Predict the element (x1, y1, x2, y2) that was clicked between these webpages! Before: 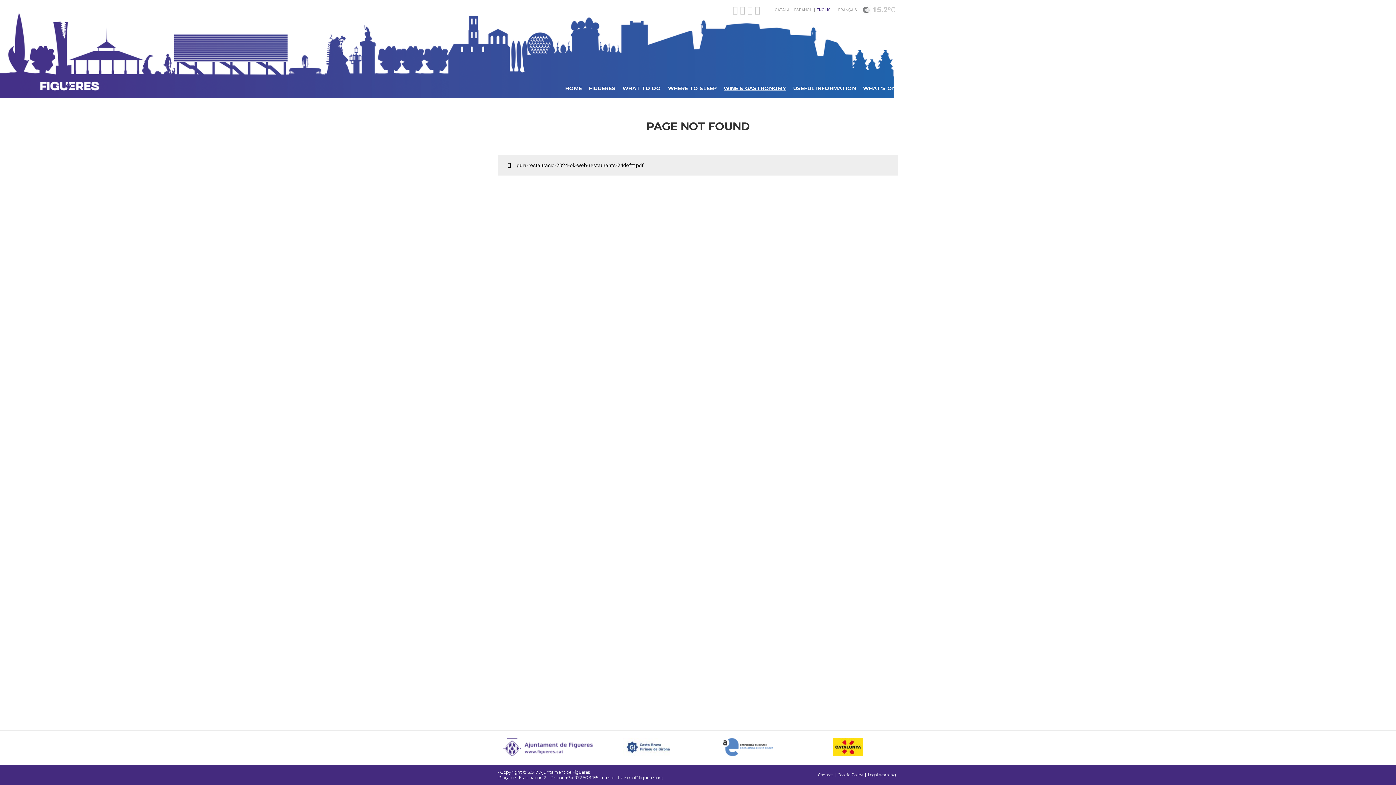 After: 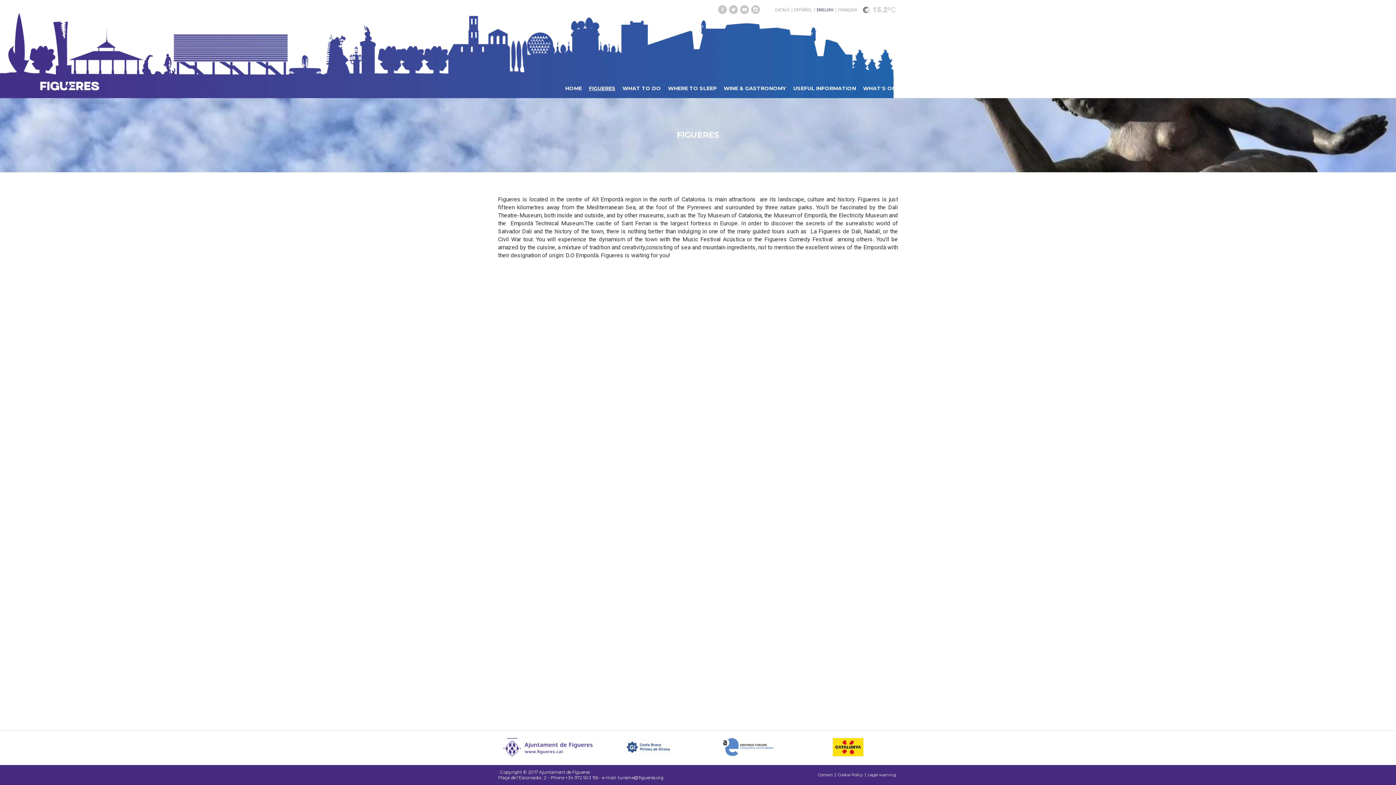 Action: label: FIGUERES bbox: (589, 85, 615, 90)